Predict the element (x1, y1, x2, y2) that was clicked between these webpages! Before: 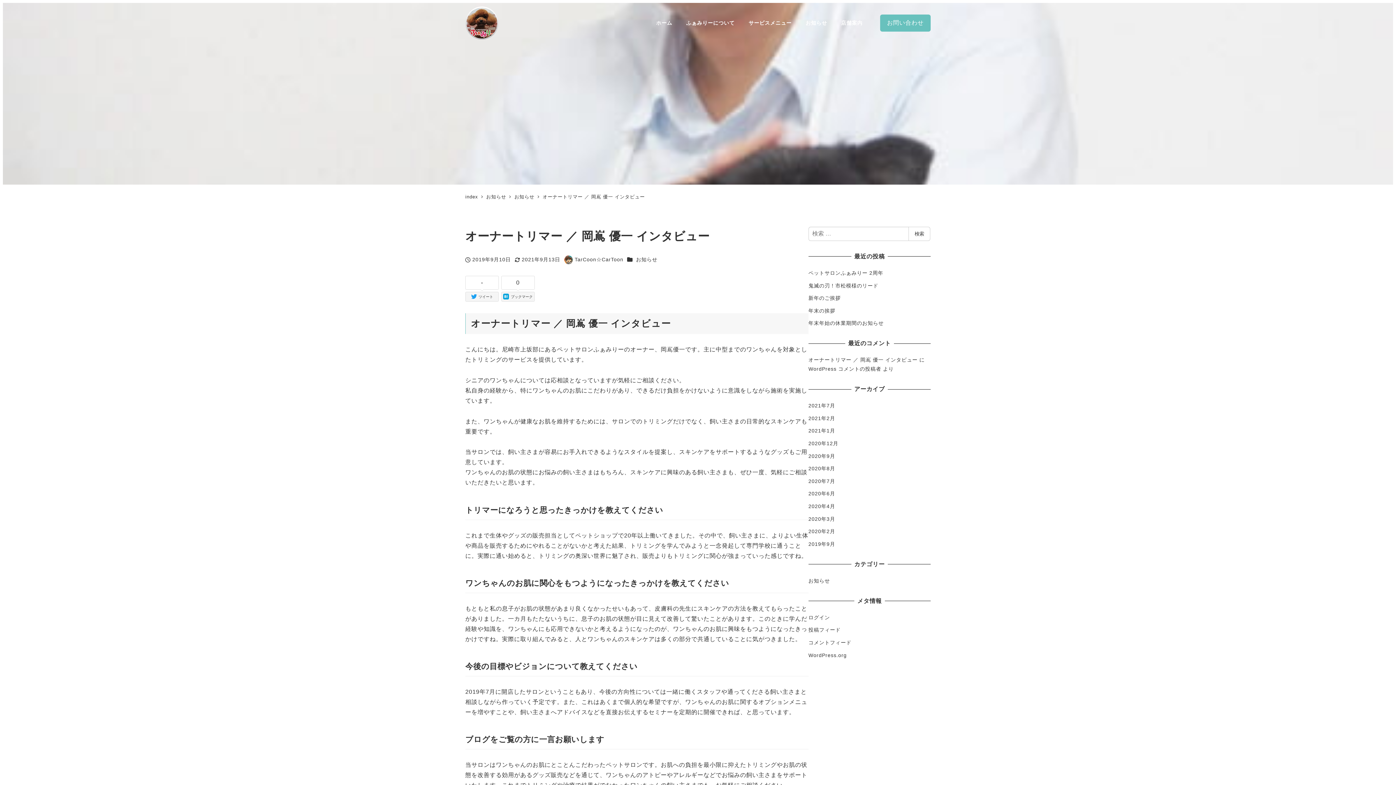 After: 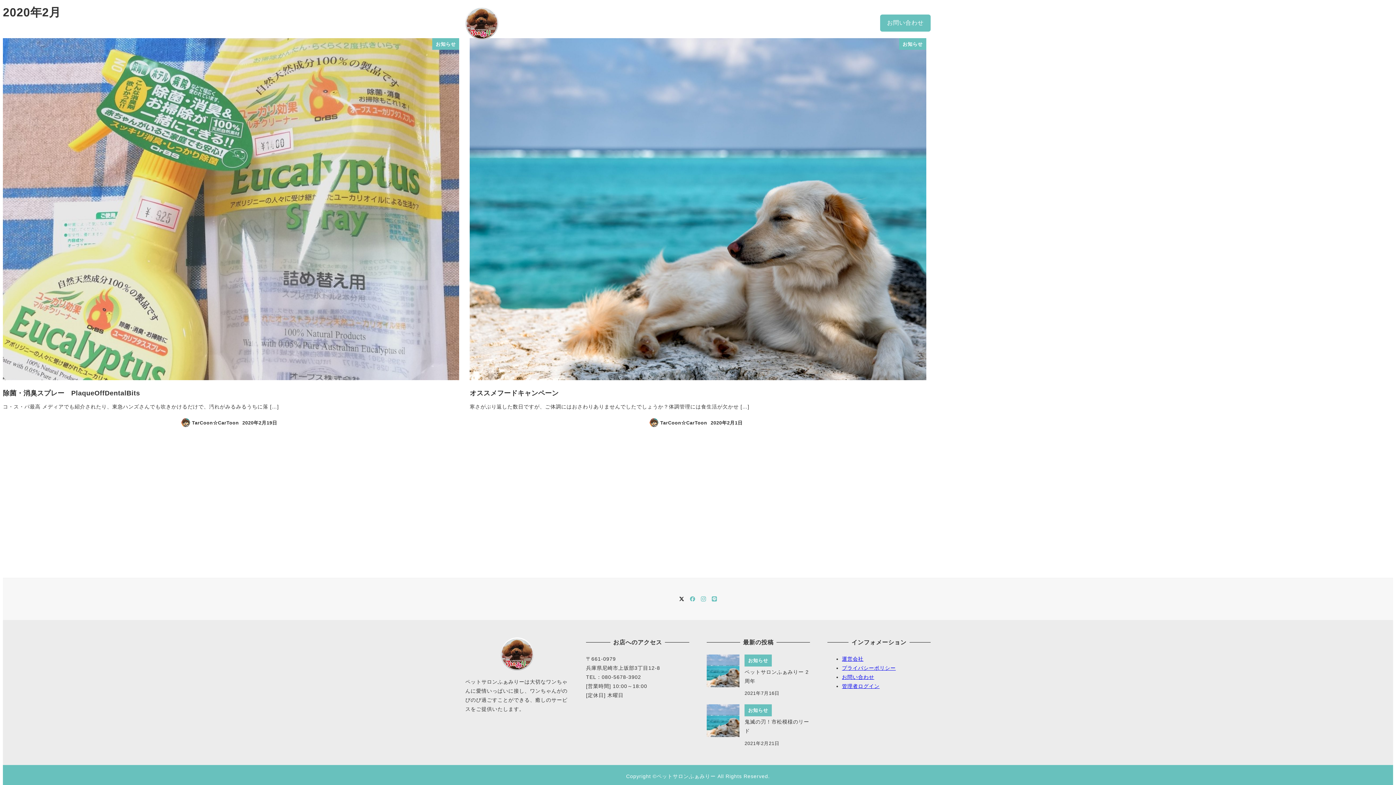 Action: label: 2020年2月 bbox: (808, 528, 835, 534)